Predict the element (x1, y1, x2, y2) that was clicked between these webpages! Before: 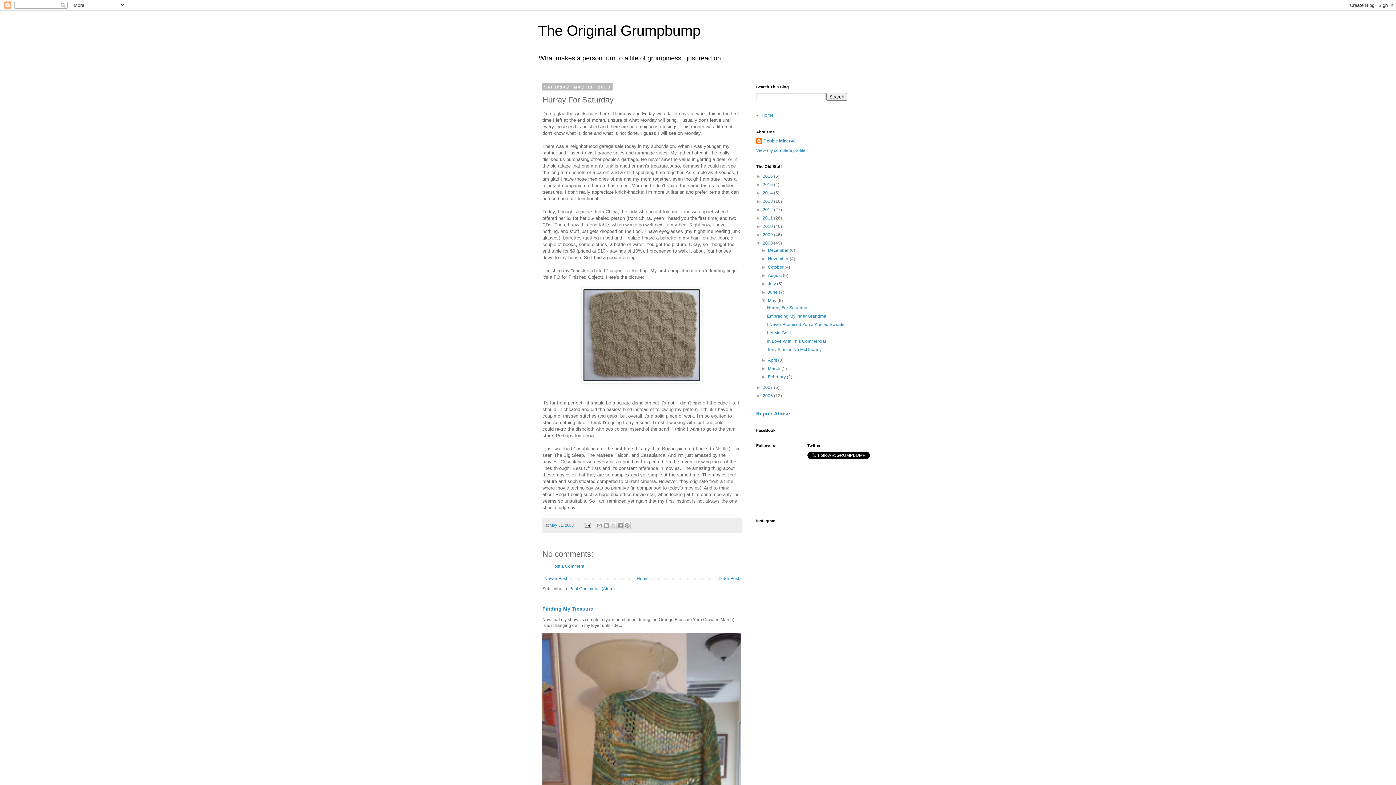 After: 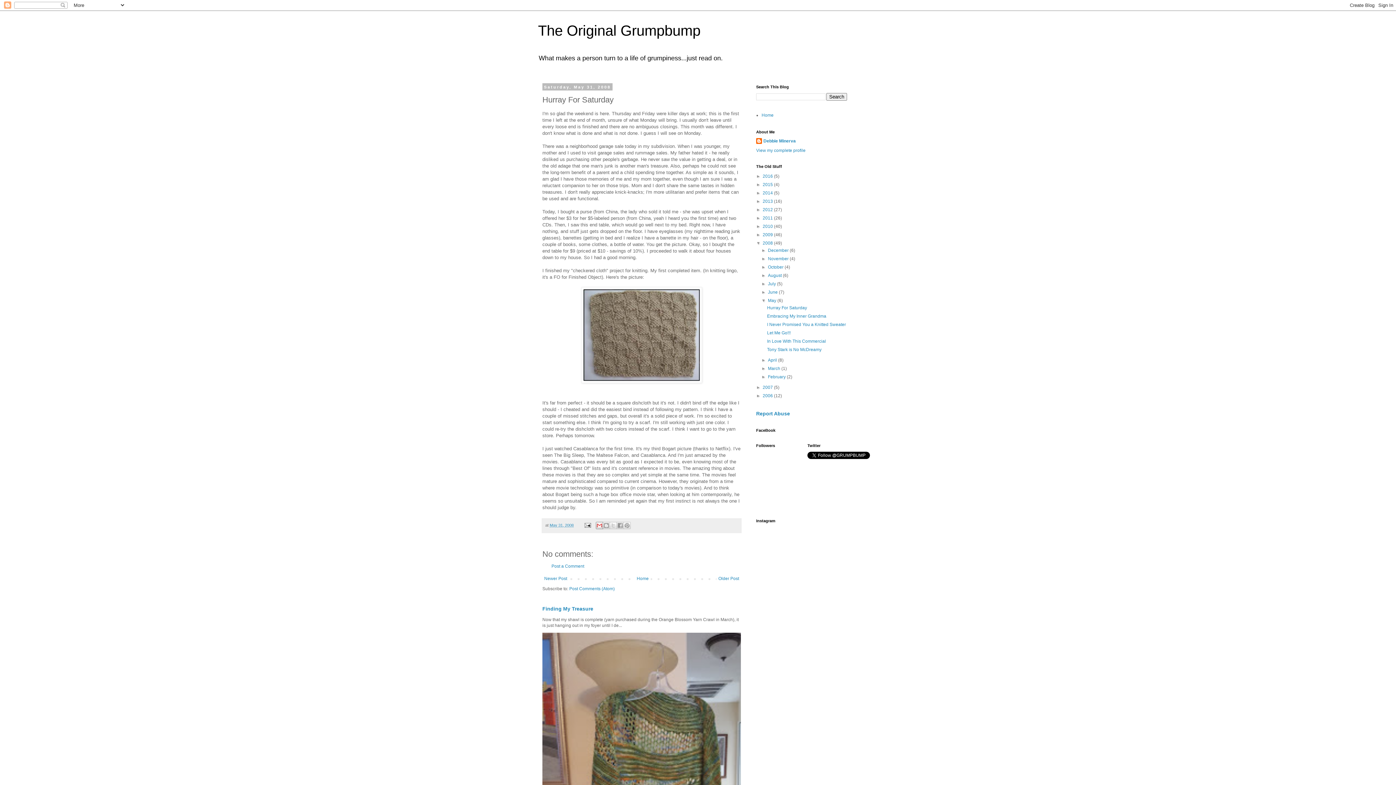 Action: label: Email This bbox: (595, 522, 603, 529)